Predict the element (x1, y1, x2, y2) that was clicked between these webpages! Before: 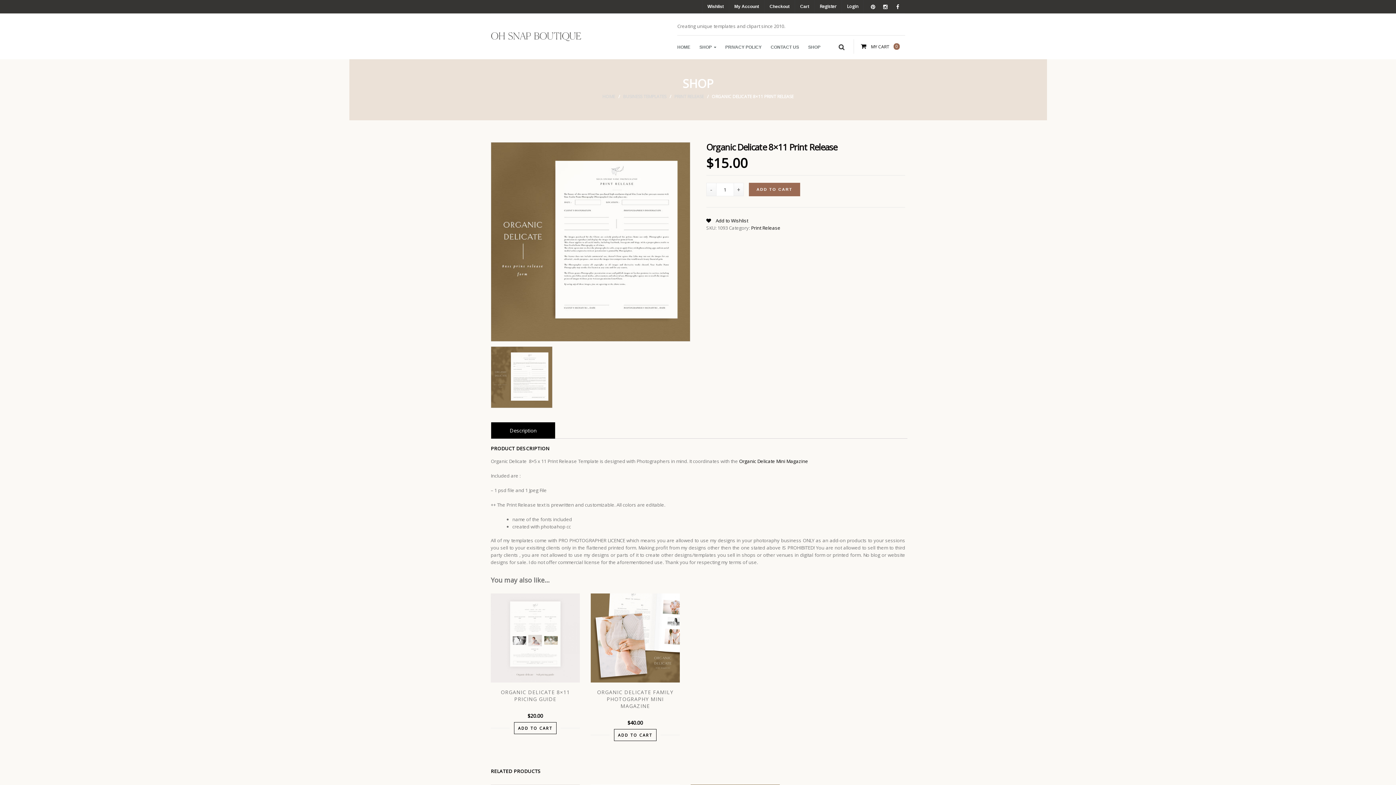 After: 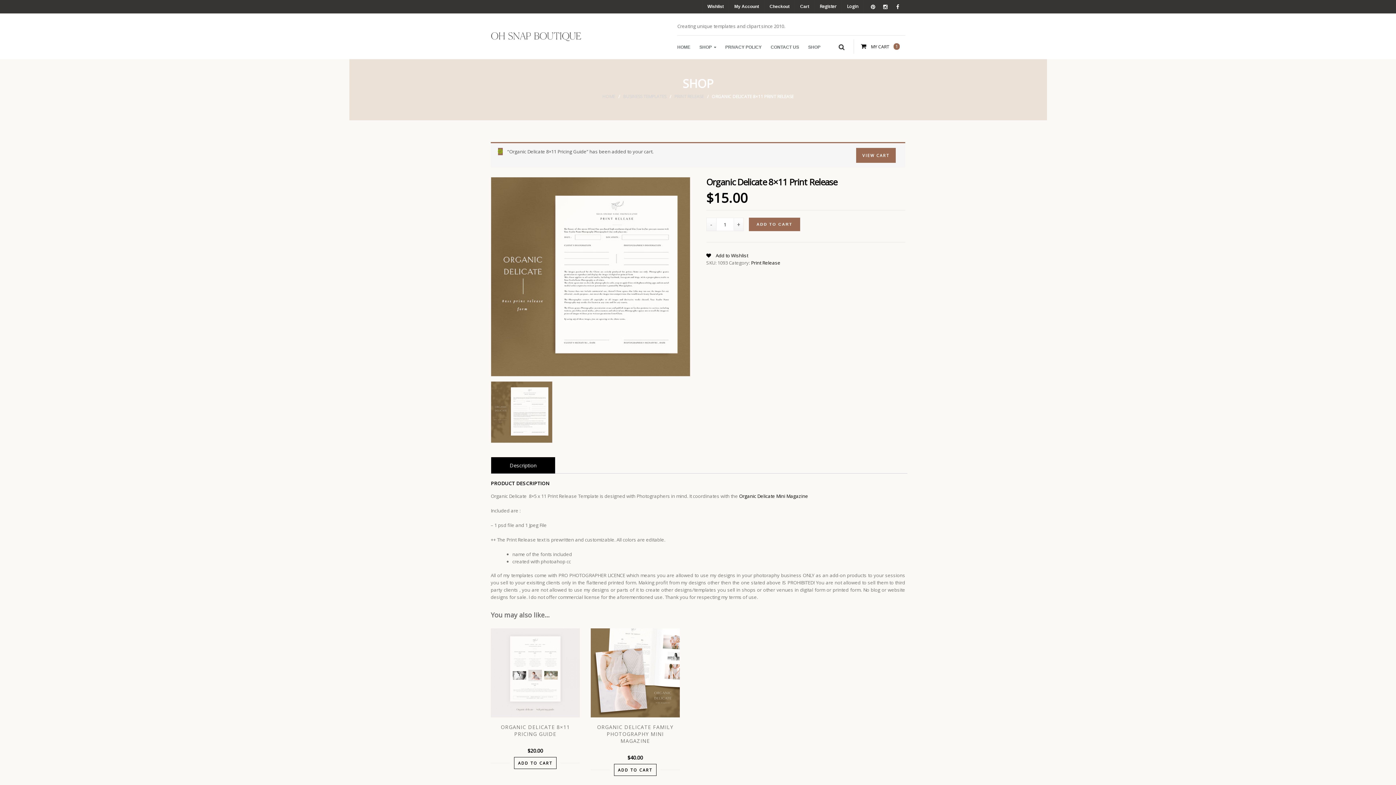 Action: label: ADD TO CART bbox: (514, 722, 556, 734)